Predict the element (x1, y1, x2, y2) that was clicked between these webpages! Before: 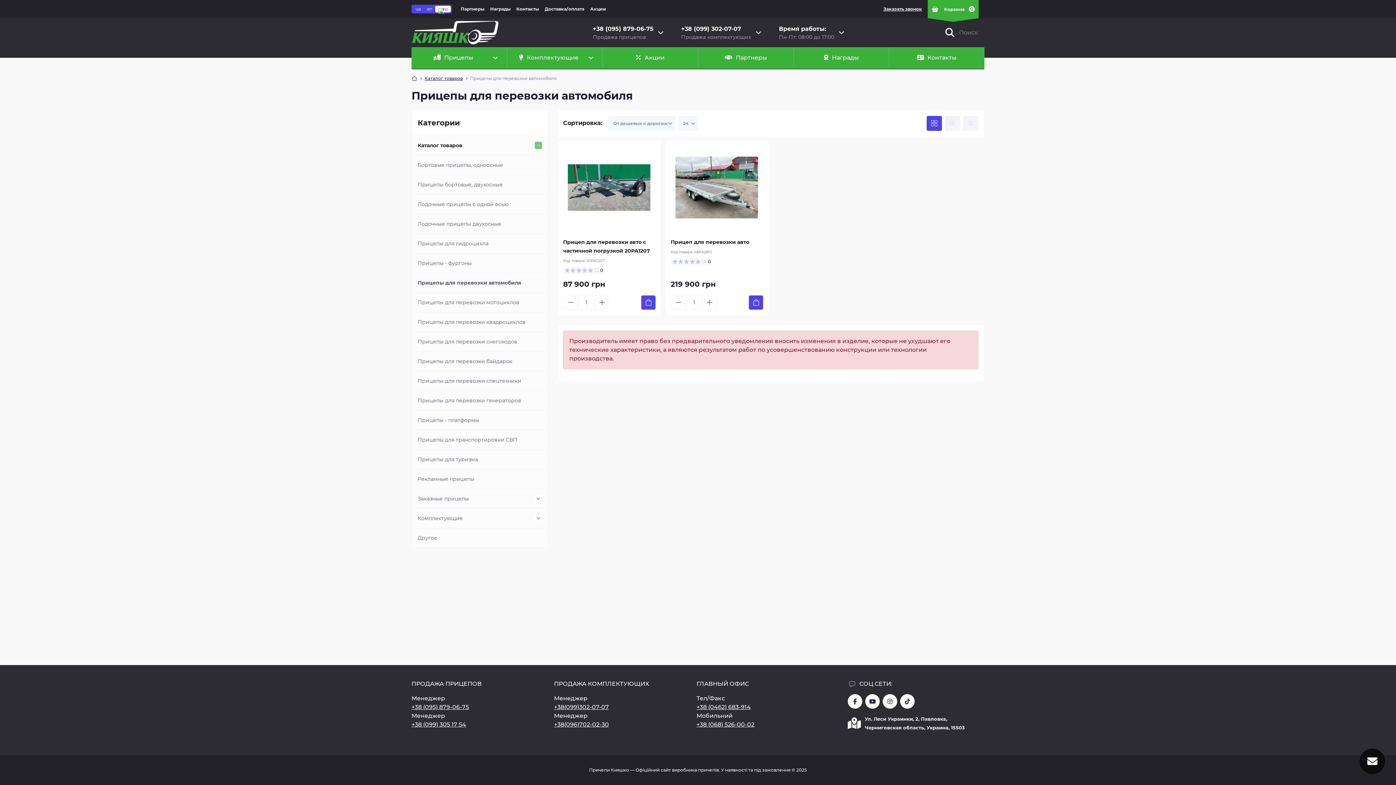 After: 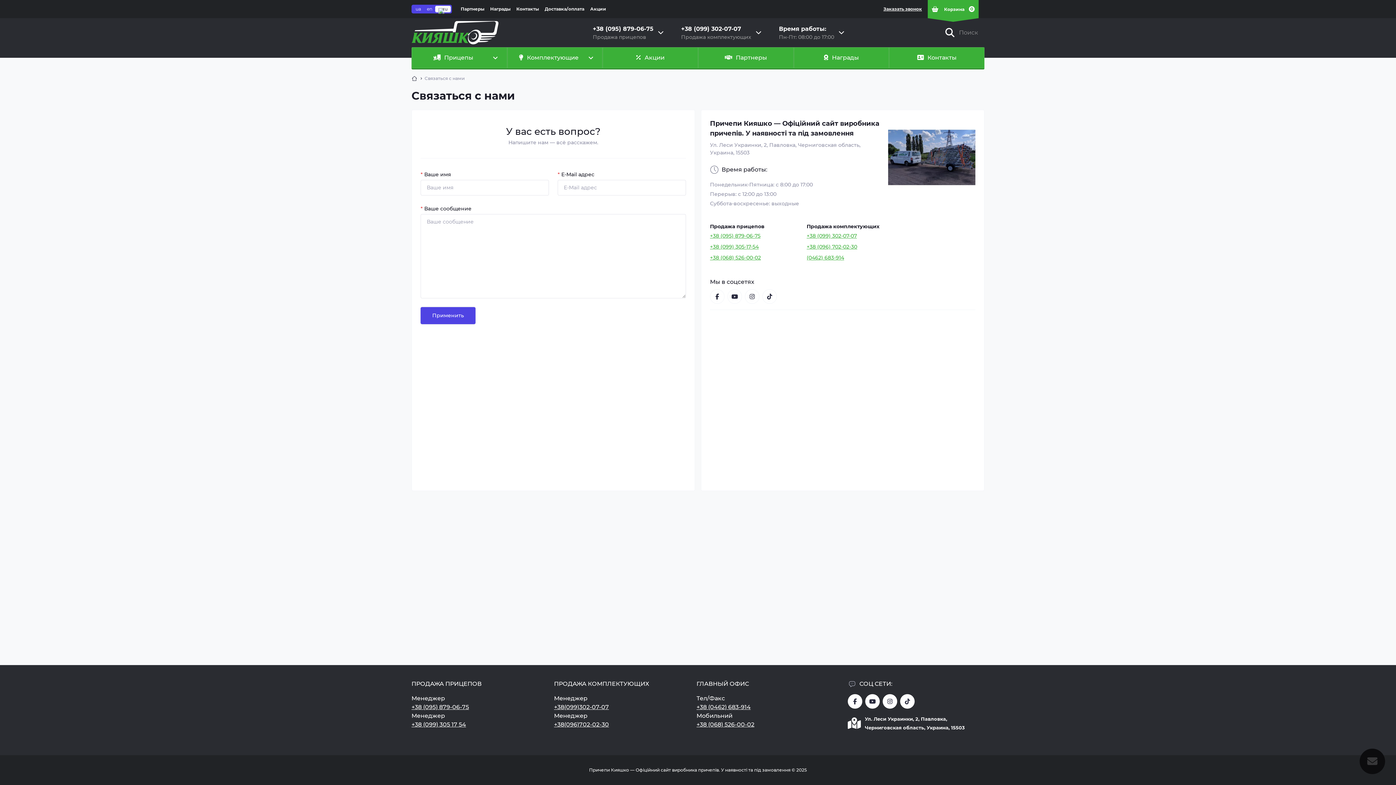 Action: label: Контакты bbox: (889, 47, 984, 68)